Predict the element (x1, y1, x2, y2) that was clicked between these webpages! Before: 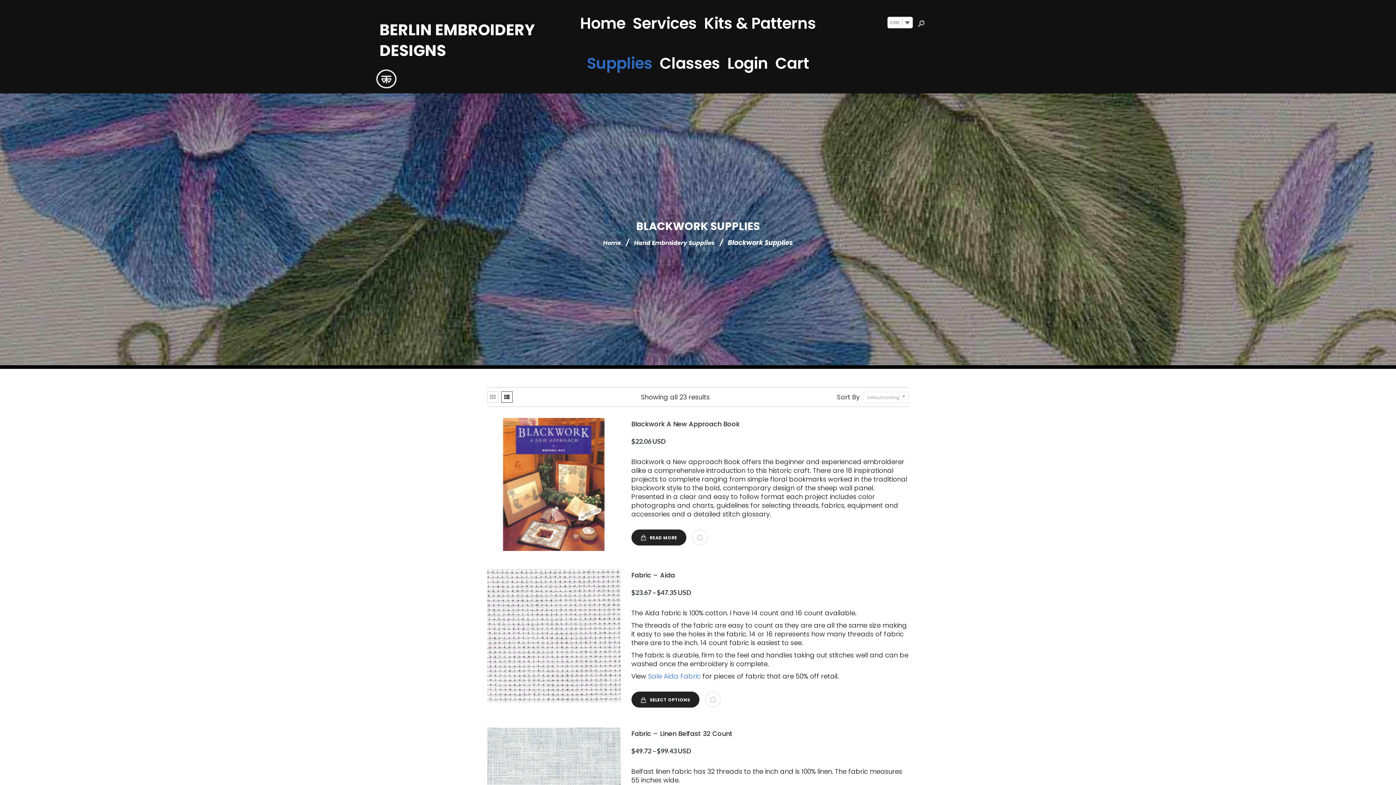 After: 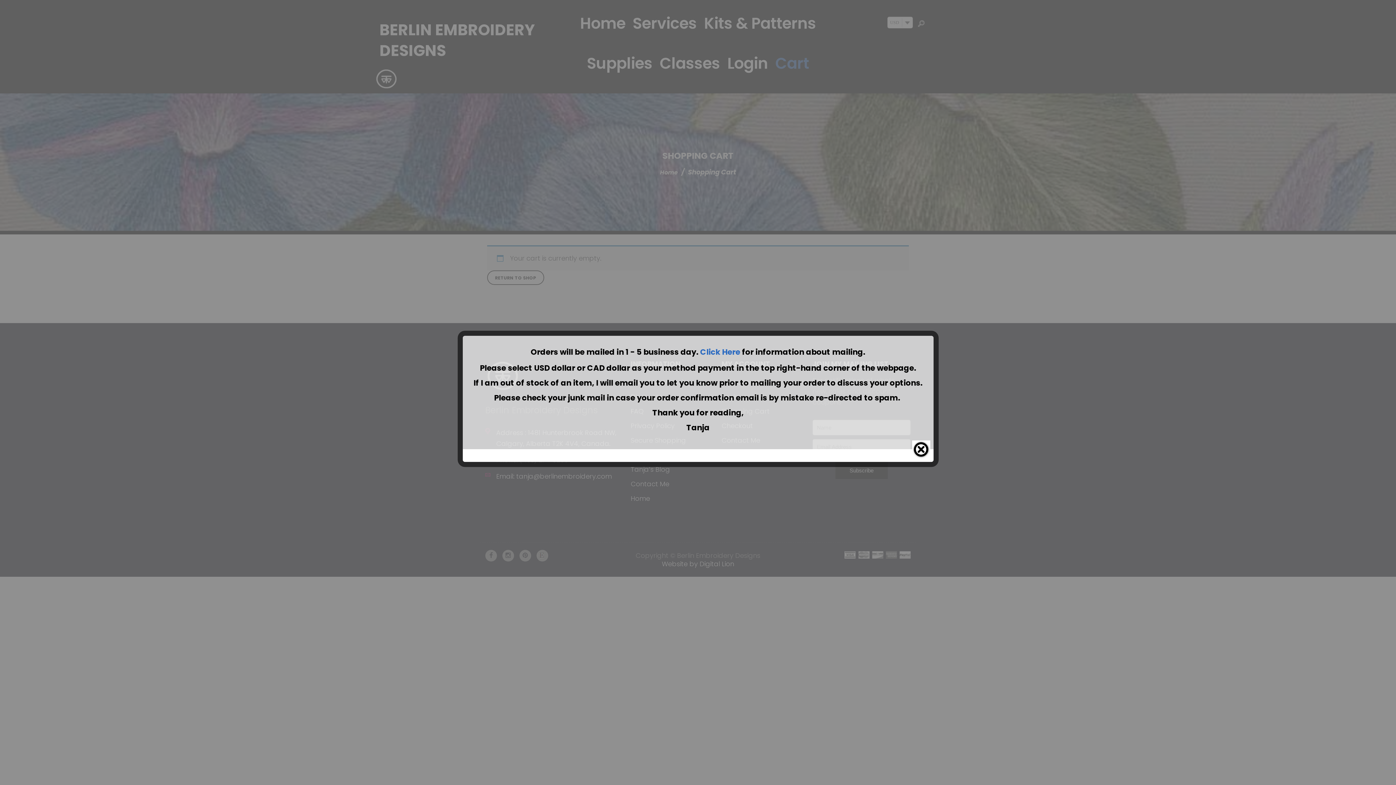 Action: bbox: (771, 43, 812, 83) label: Cart